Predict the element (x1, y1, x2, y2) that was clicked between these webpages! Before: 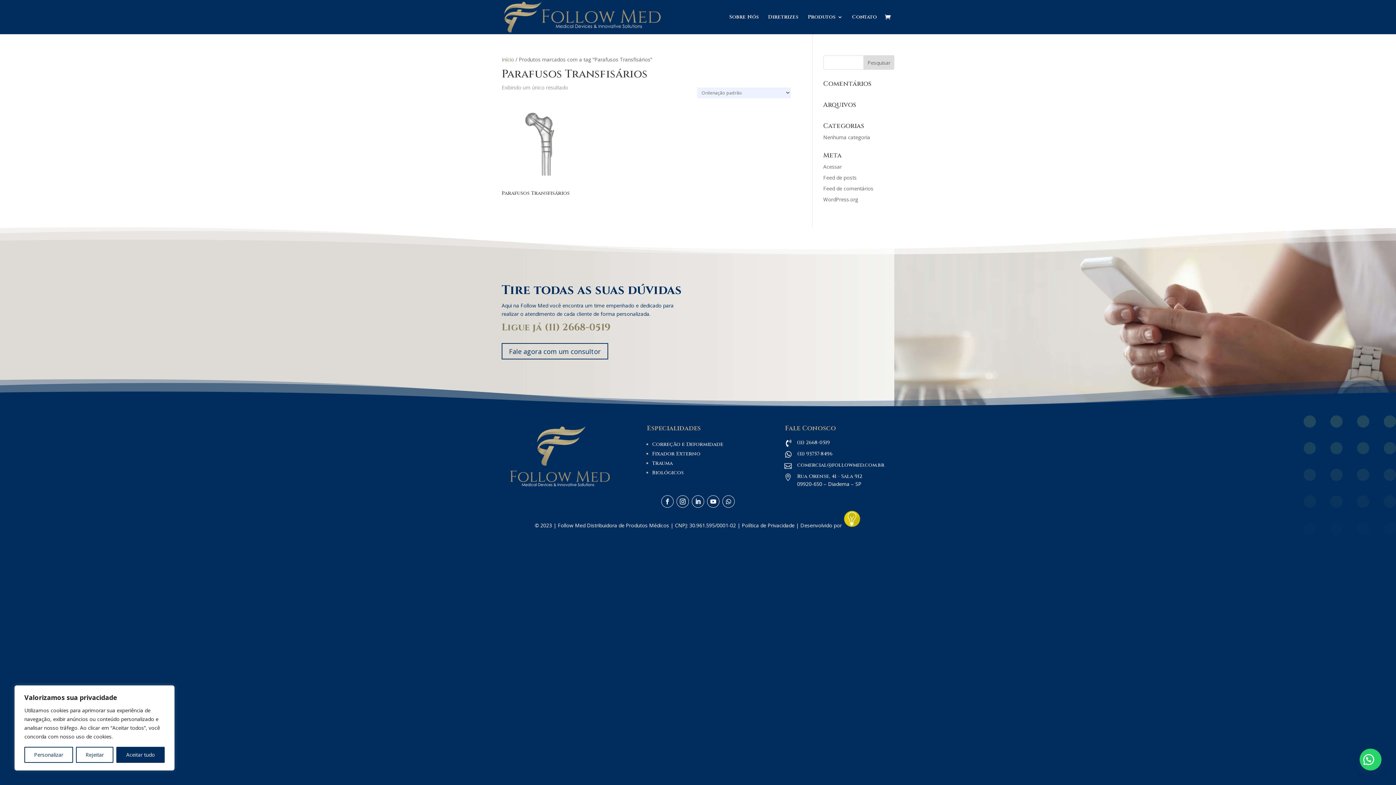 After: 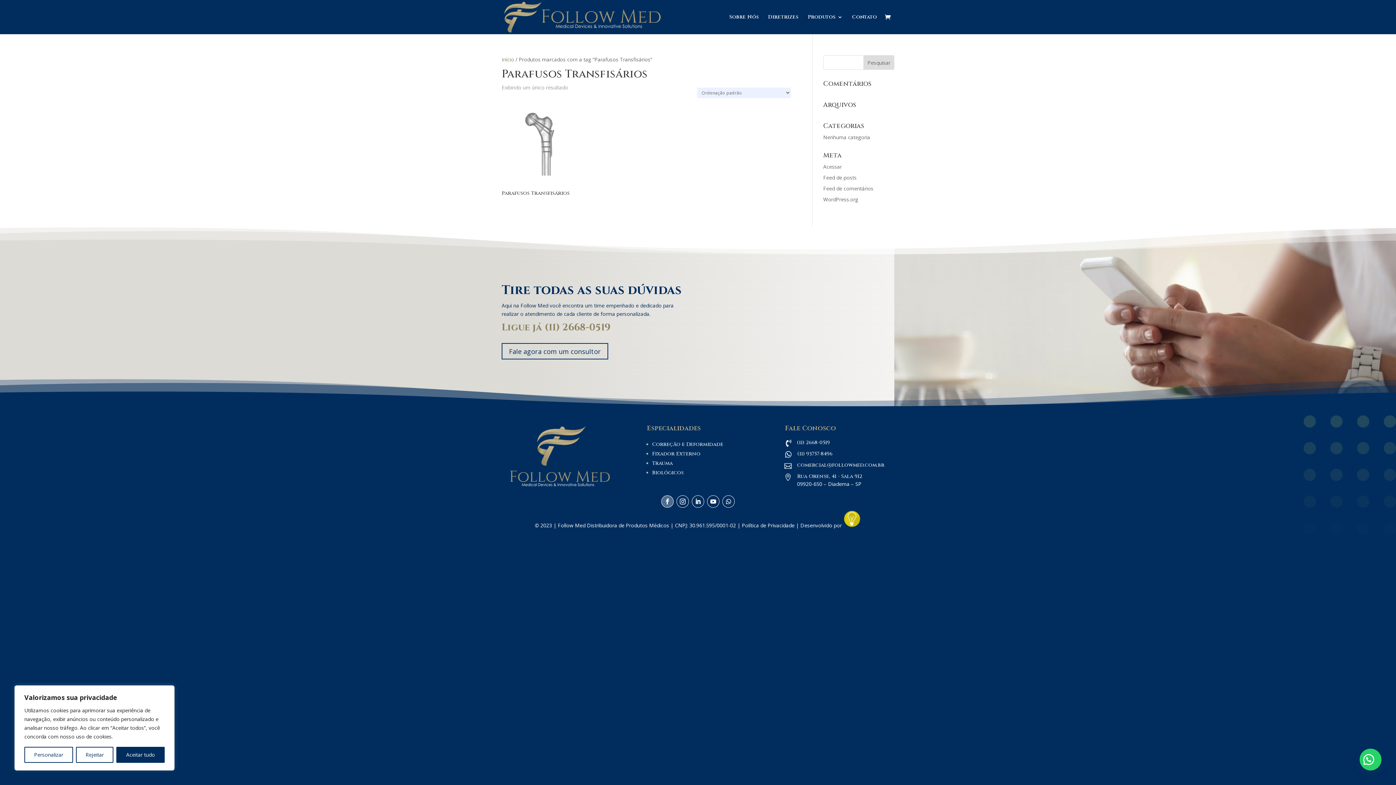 Action: bbox: (661, 495, 673, 508)